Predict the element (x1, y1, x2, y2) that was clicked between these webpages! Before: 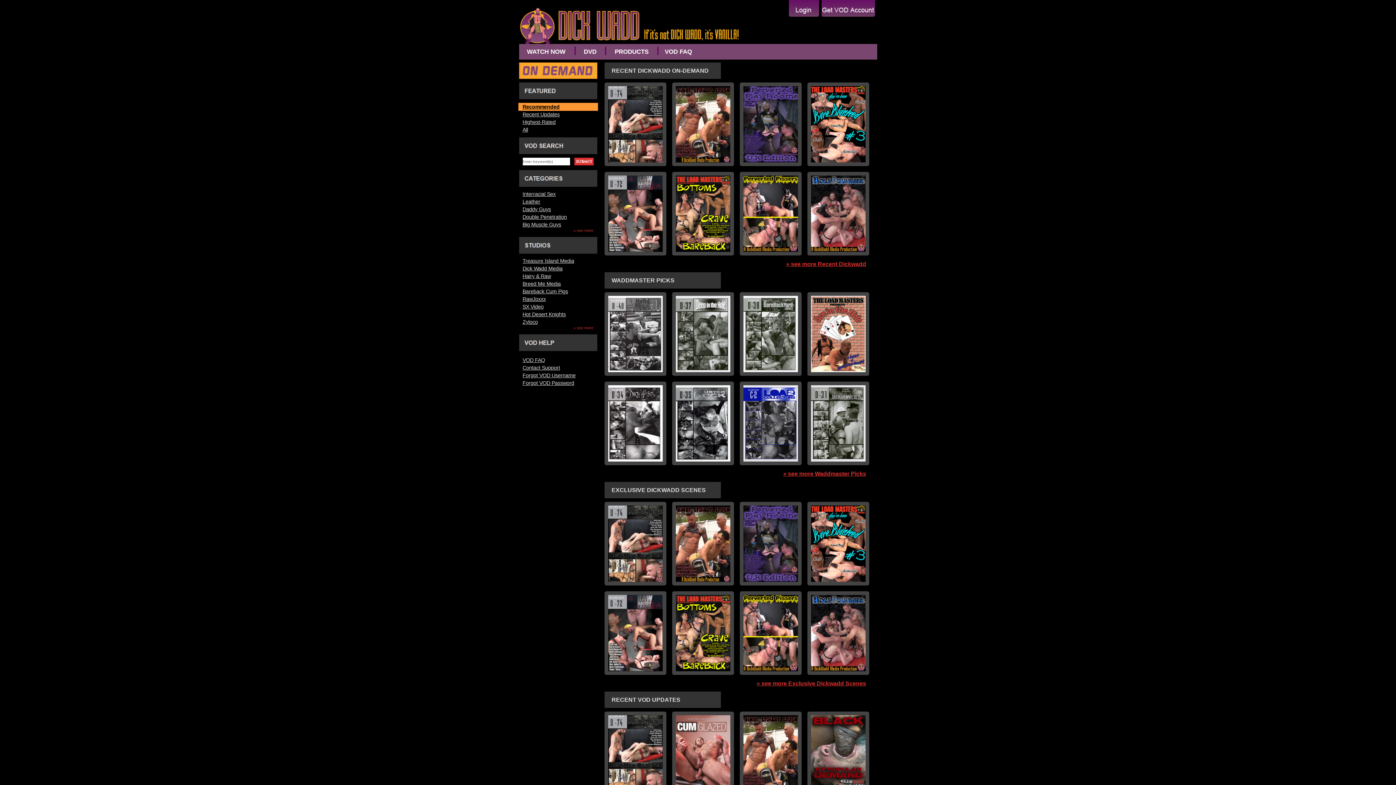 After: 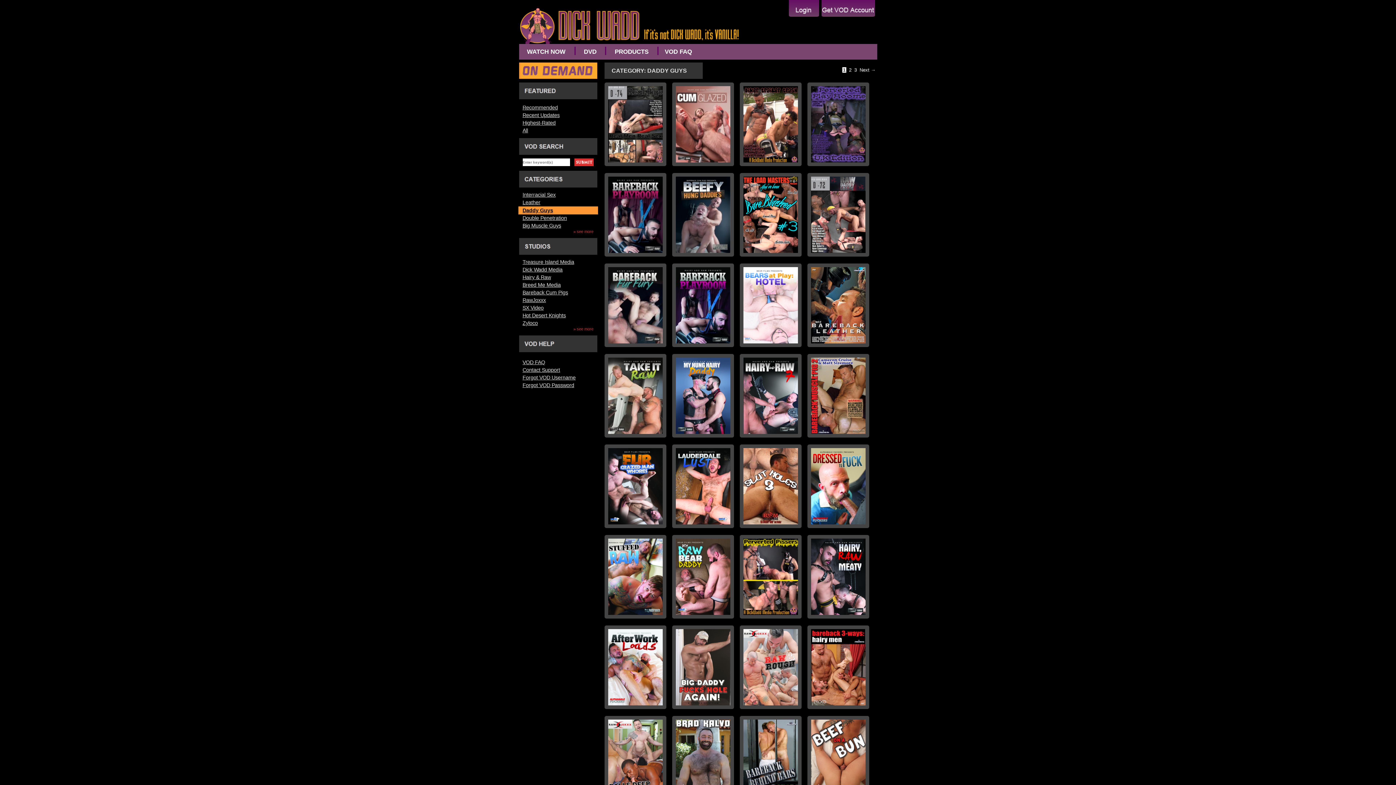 Action: label: Daddy Guys bbox: (522, 206, 551, 212)